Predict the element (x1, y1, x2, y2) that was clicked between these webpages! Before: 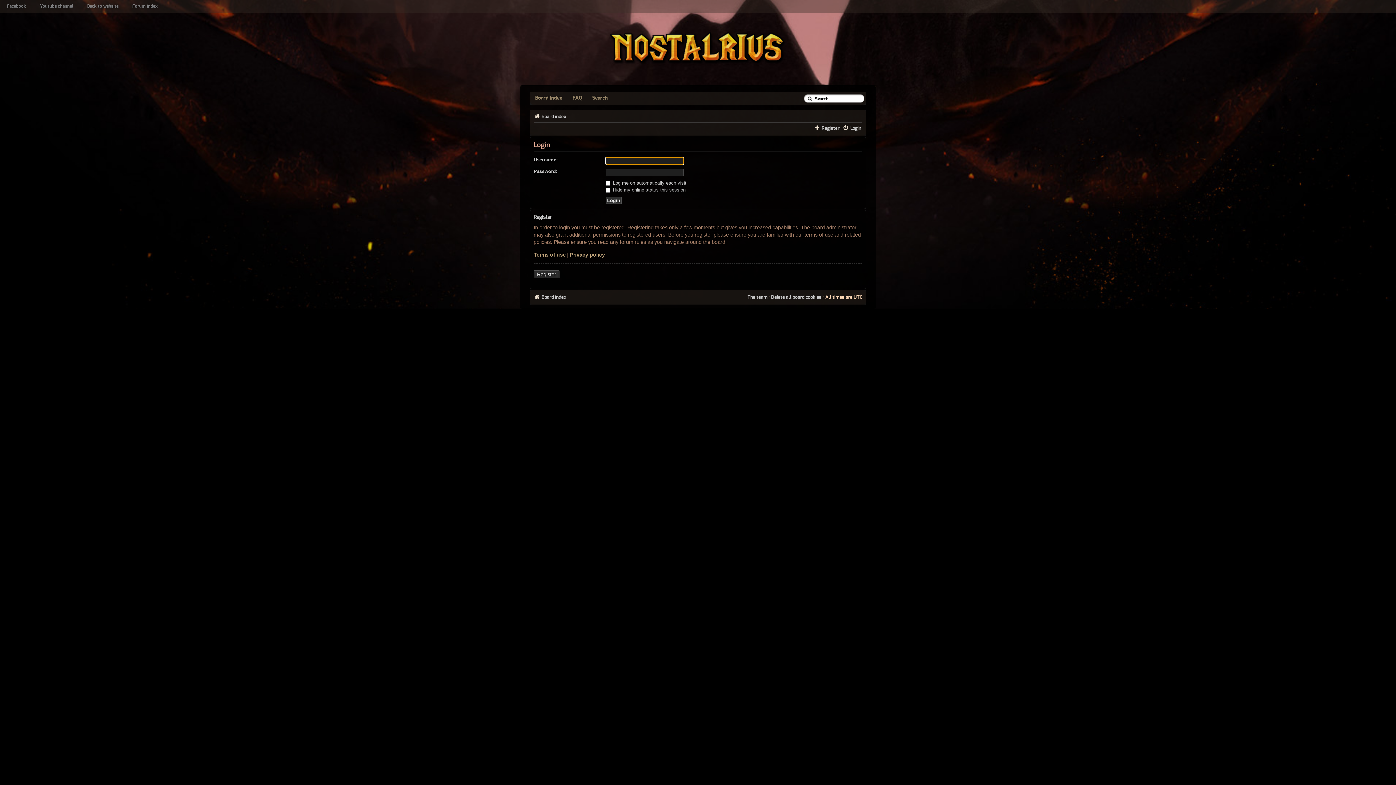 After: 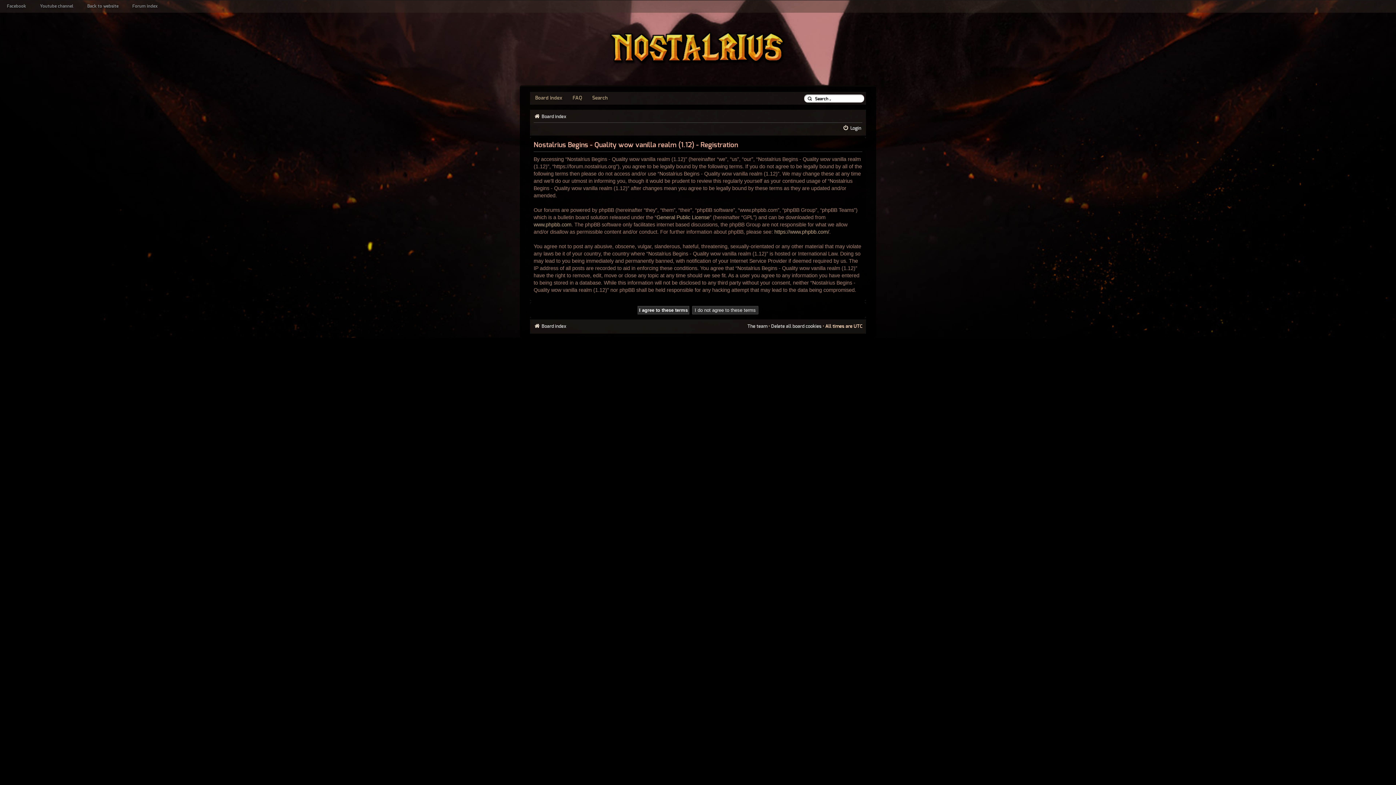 Action: bbox: (533, 270, 559, 278) label: Register